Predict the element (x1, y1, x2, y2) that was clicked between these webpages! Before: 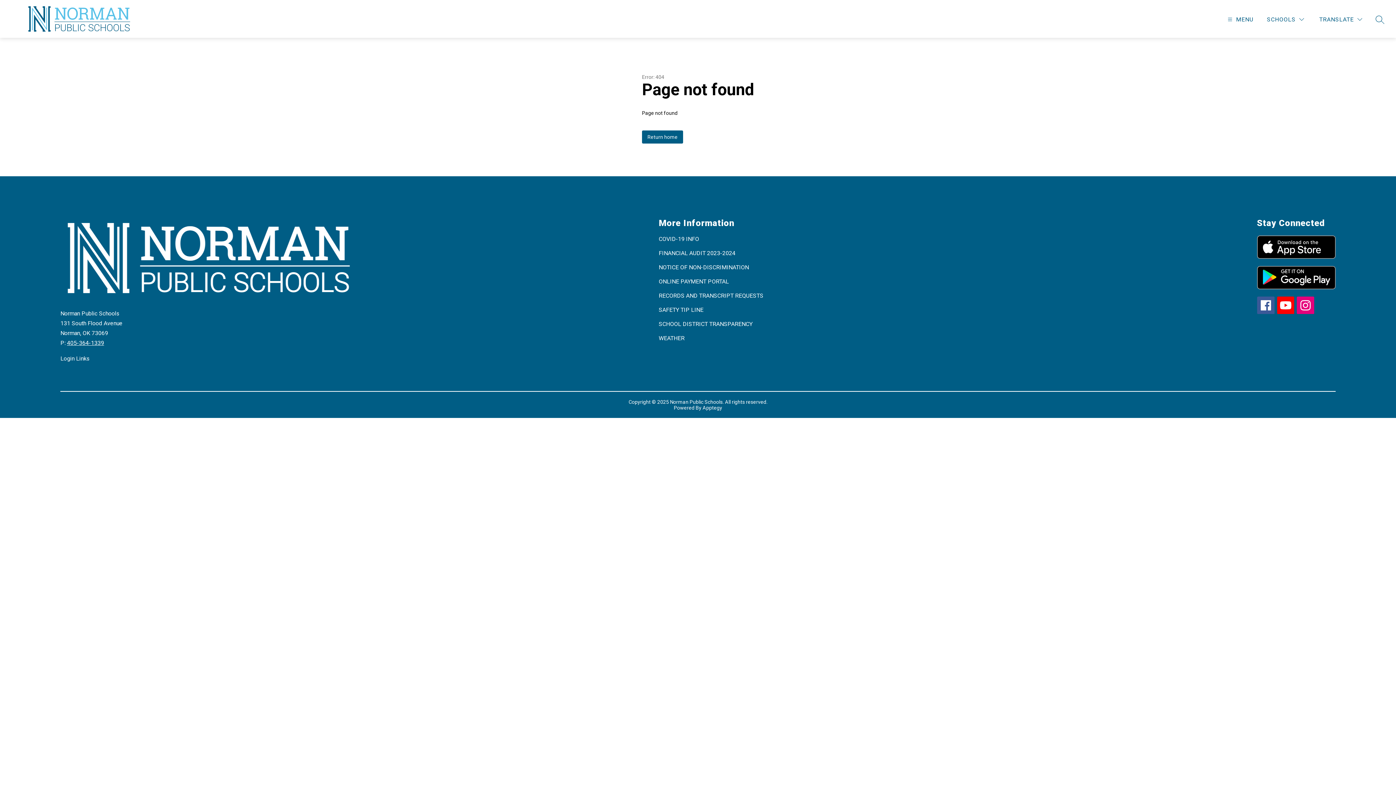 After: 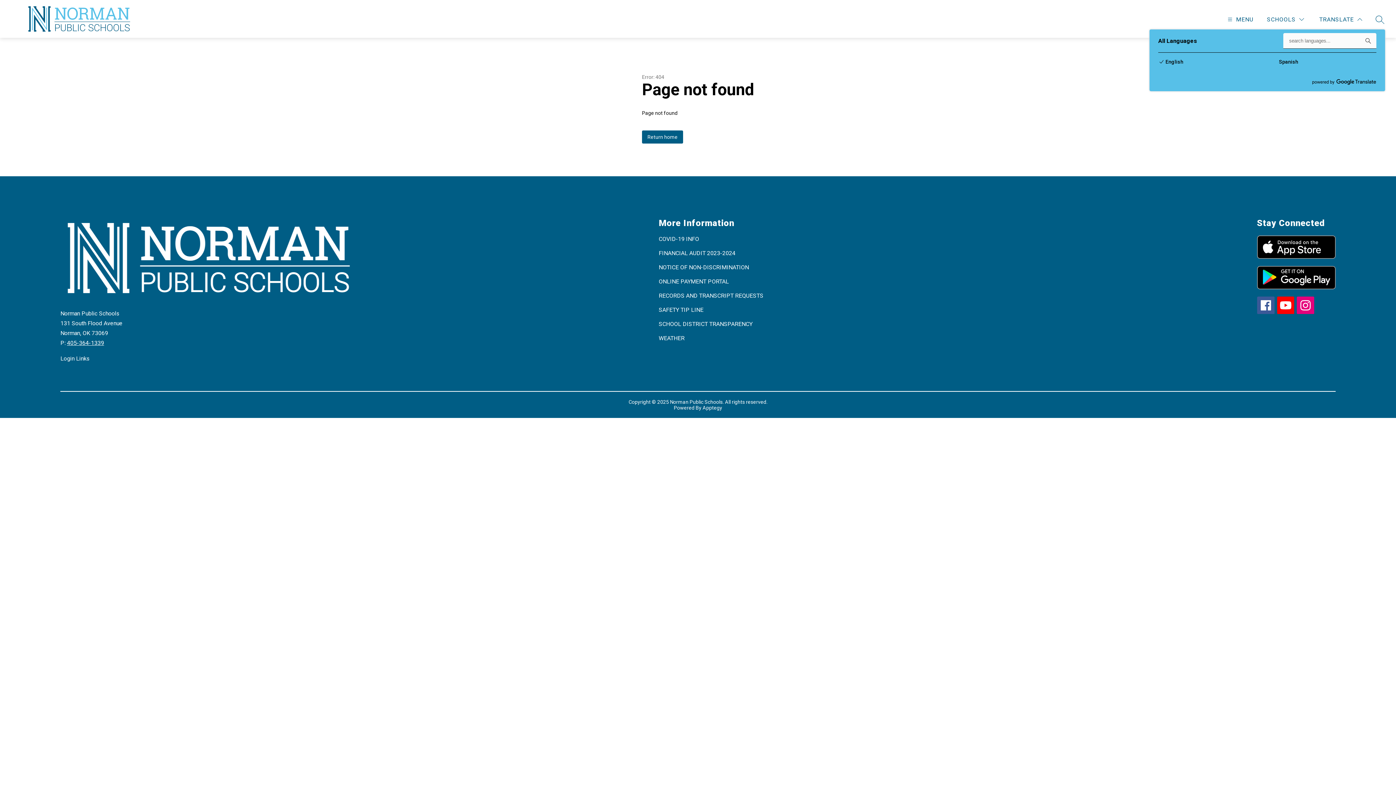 Action: bbox: (1317, 14, 1364, 24) label: Translate Site